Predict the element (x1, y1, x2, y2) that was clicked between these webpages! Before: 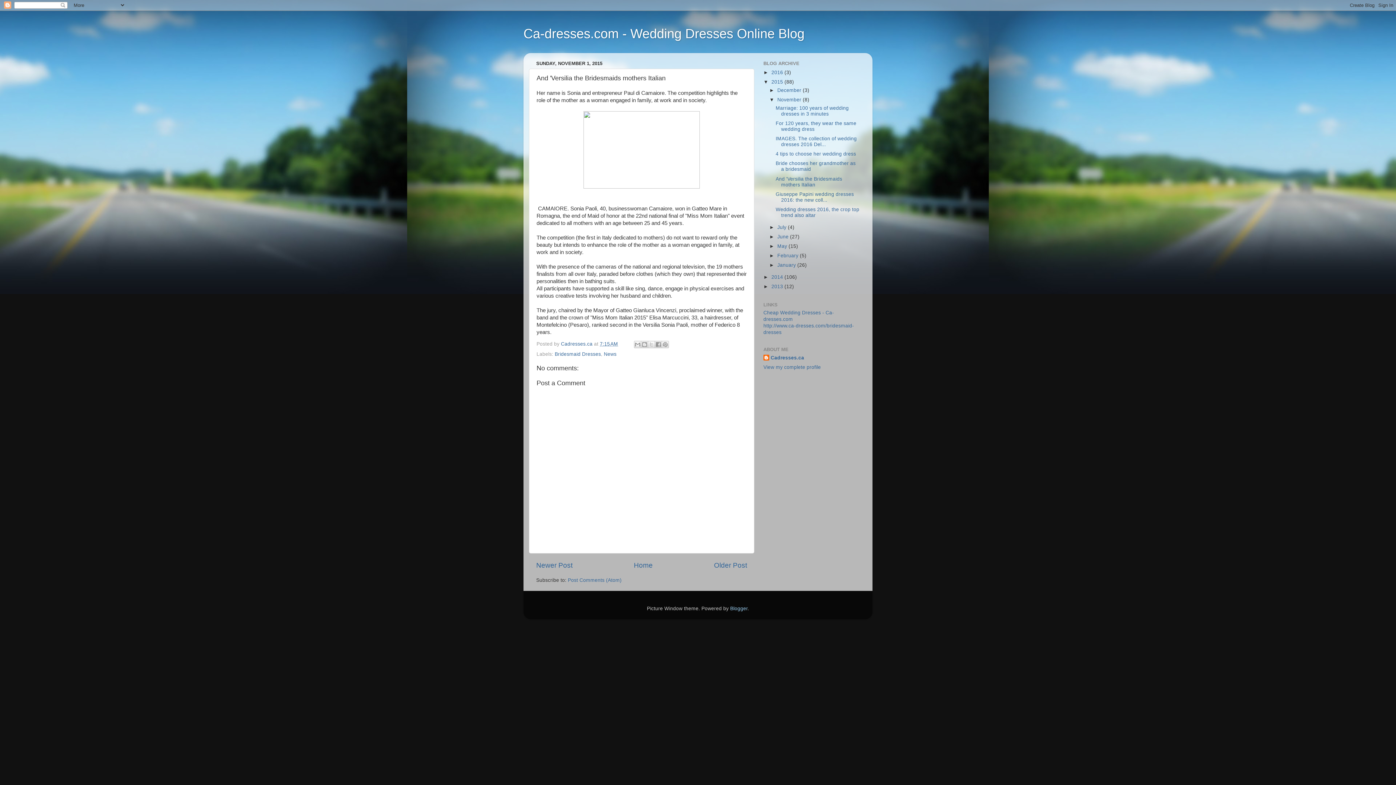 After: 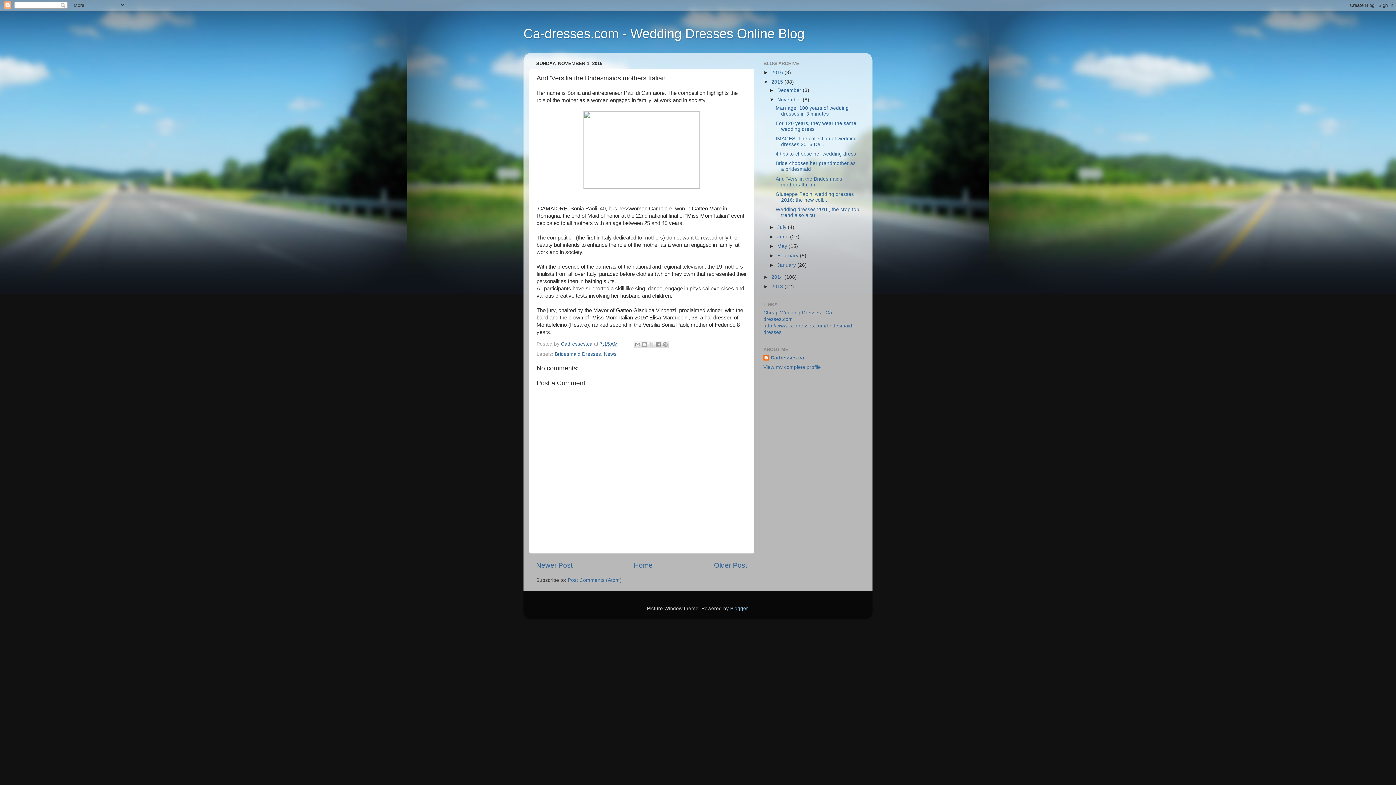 Action: bbox: (600, 341, 618, 346) label: 7:15 AM